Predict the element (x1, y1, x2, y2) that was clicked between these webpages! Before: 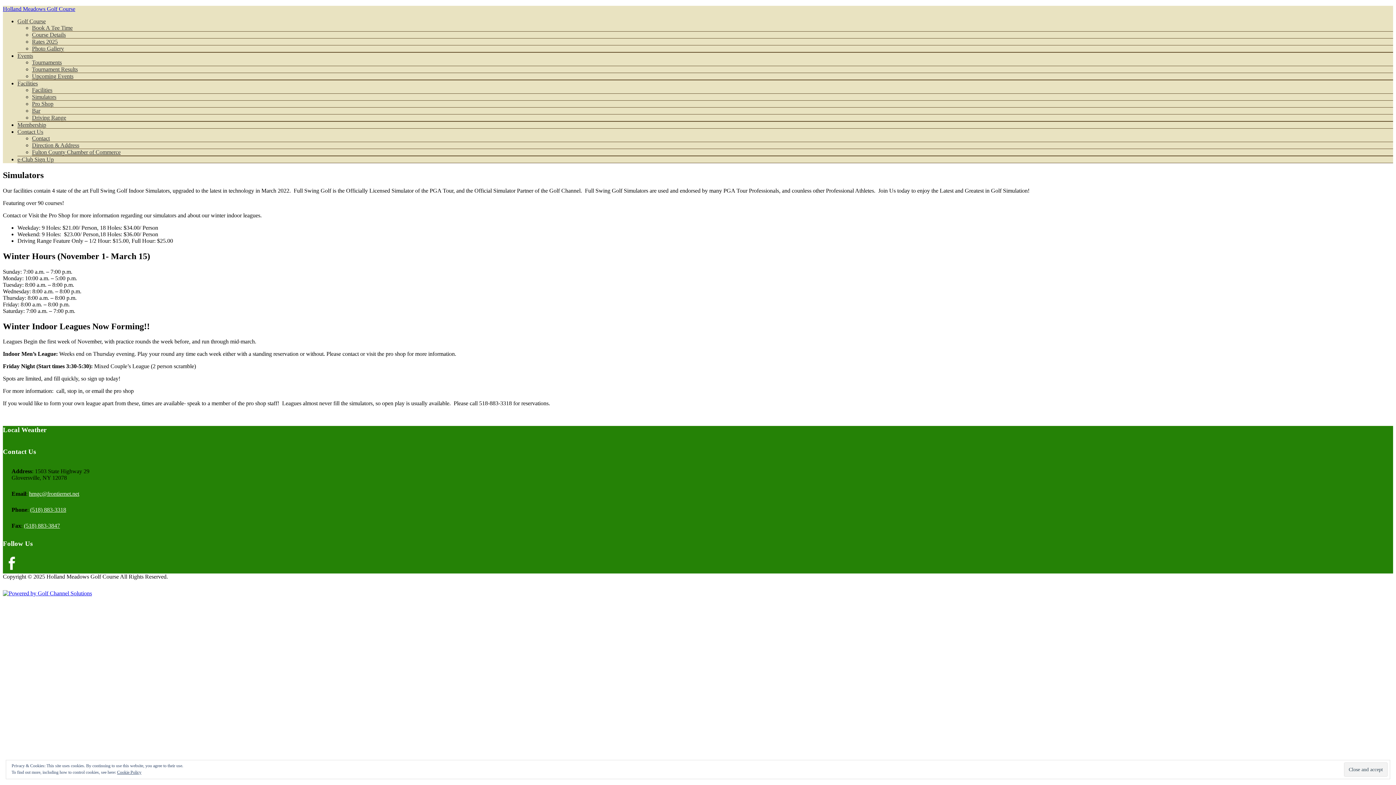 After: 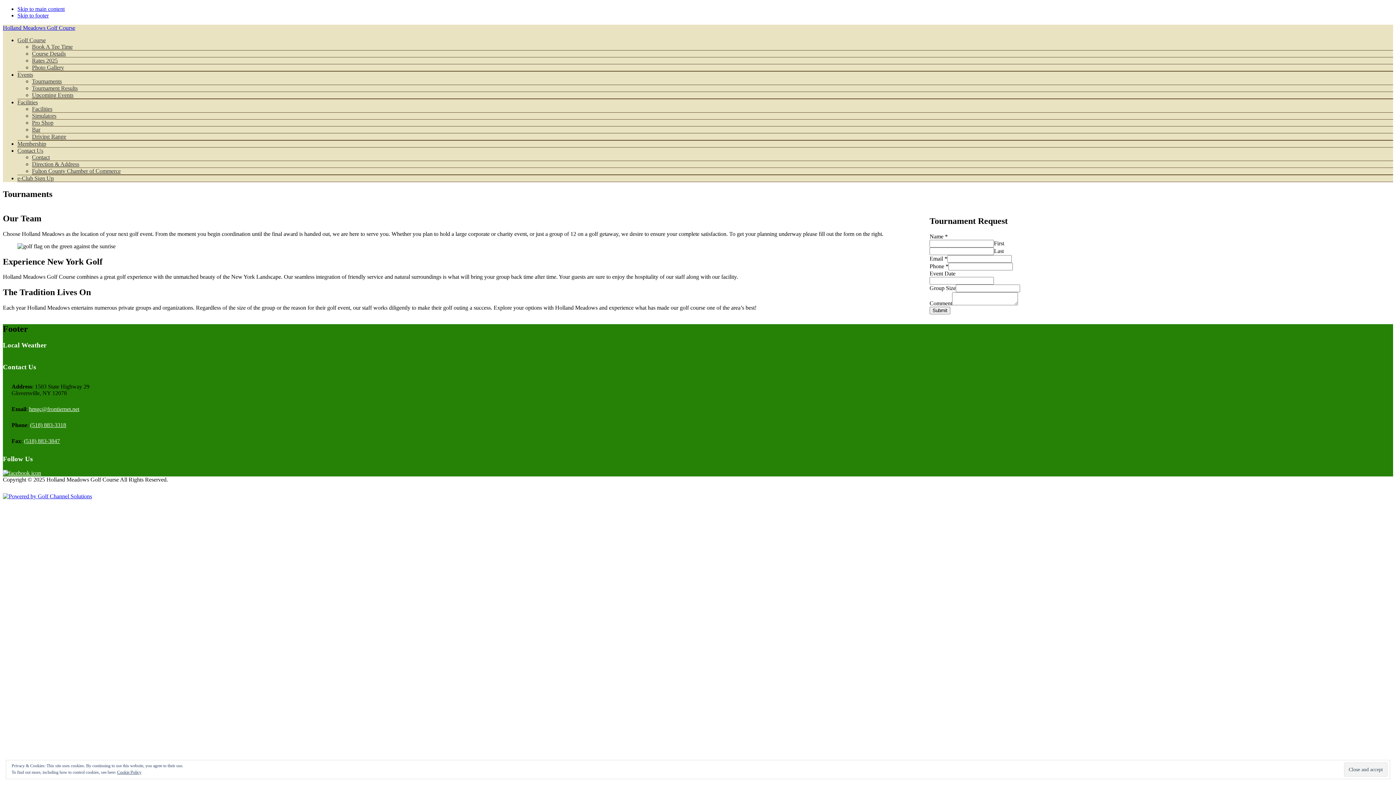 Action: bbox: (32, 59, 61, 65) label: Tournaments